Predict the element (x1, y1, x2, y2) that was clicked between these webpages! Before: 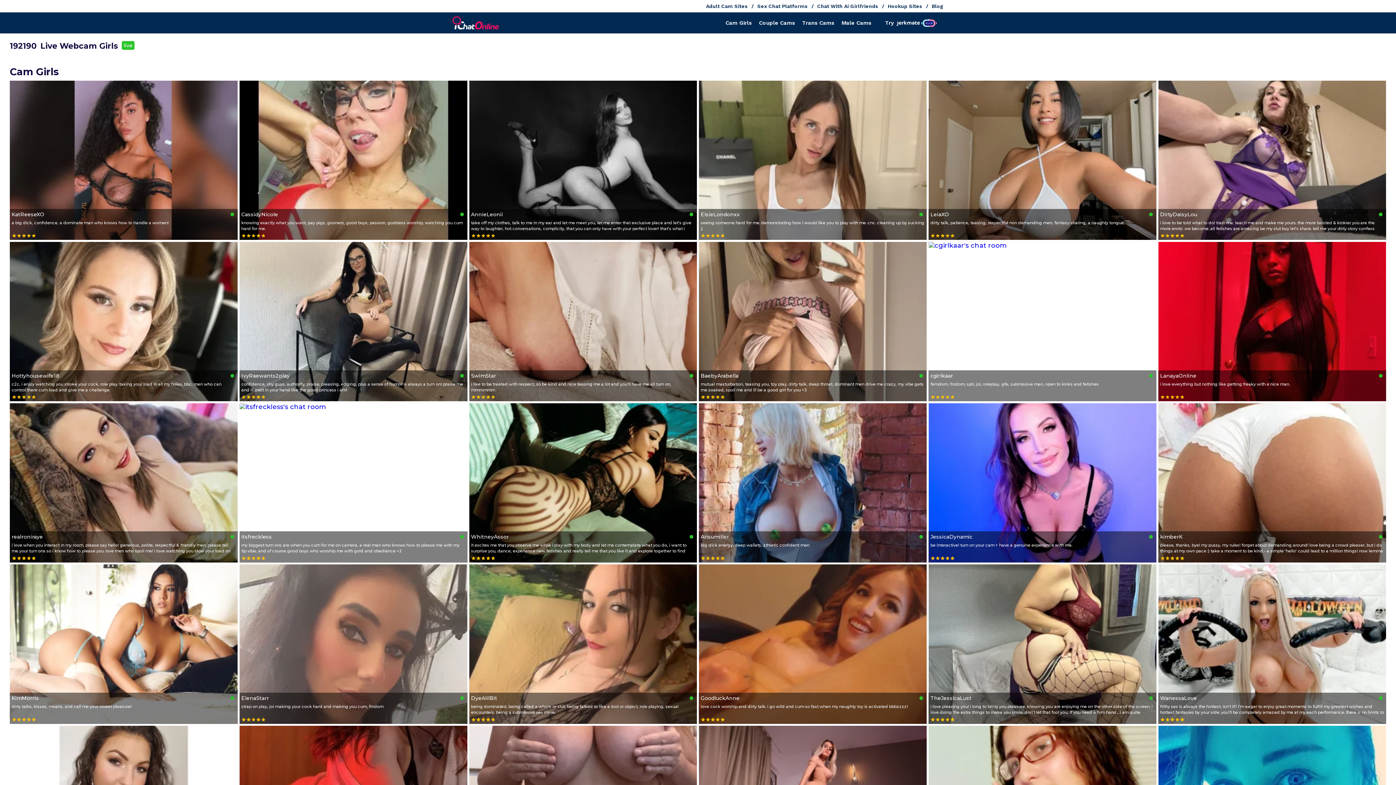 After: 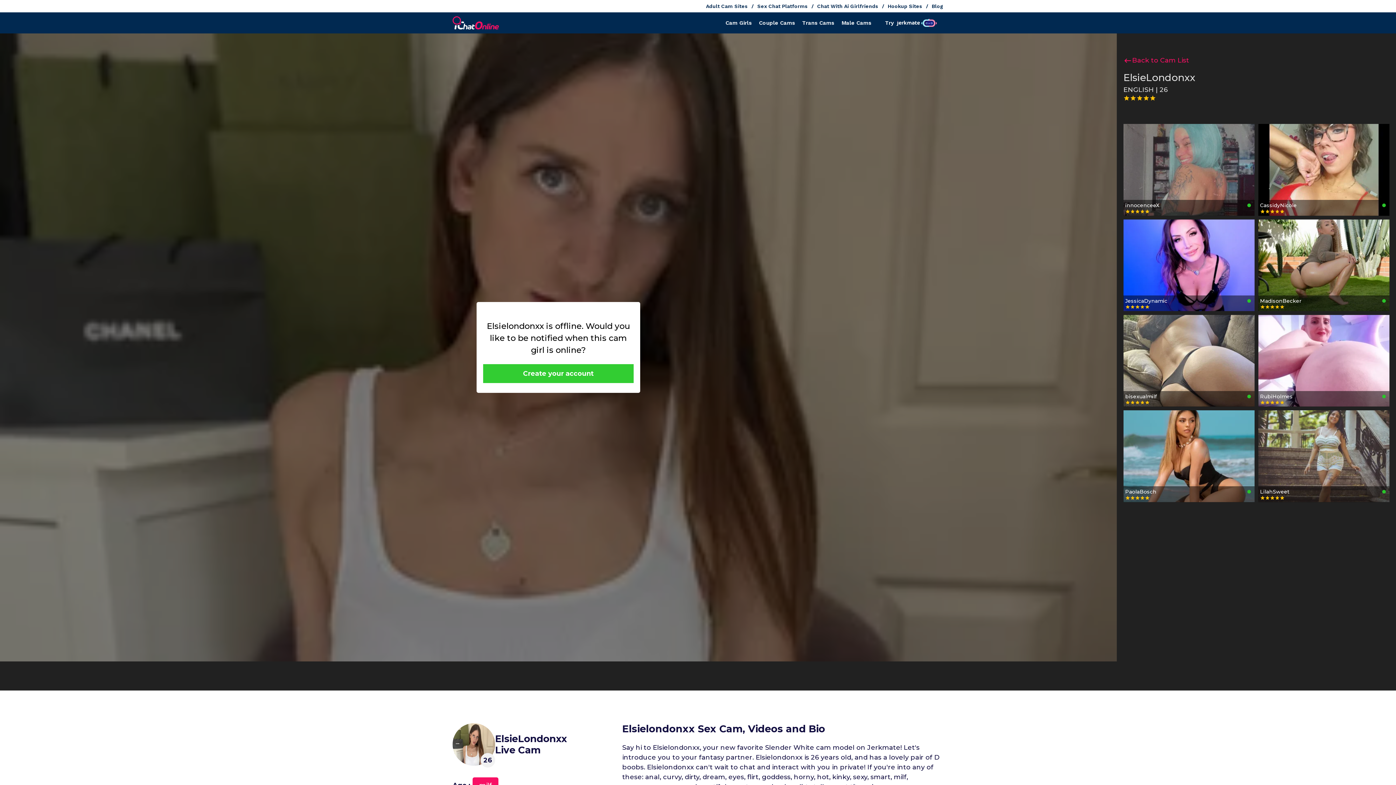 Action: bbox: (699, 80, 927, 240) label: ElsieLondonxx

seeing someone hard for me. demonstrating how i would like you to play with me. cnc. cleaning up by sucking ;)